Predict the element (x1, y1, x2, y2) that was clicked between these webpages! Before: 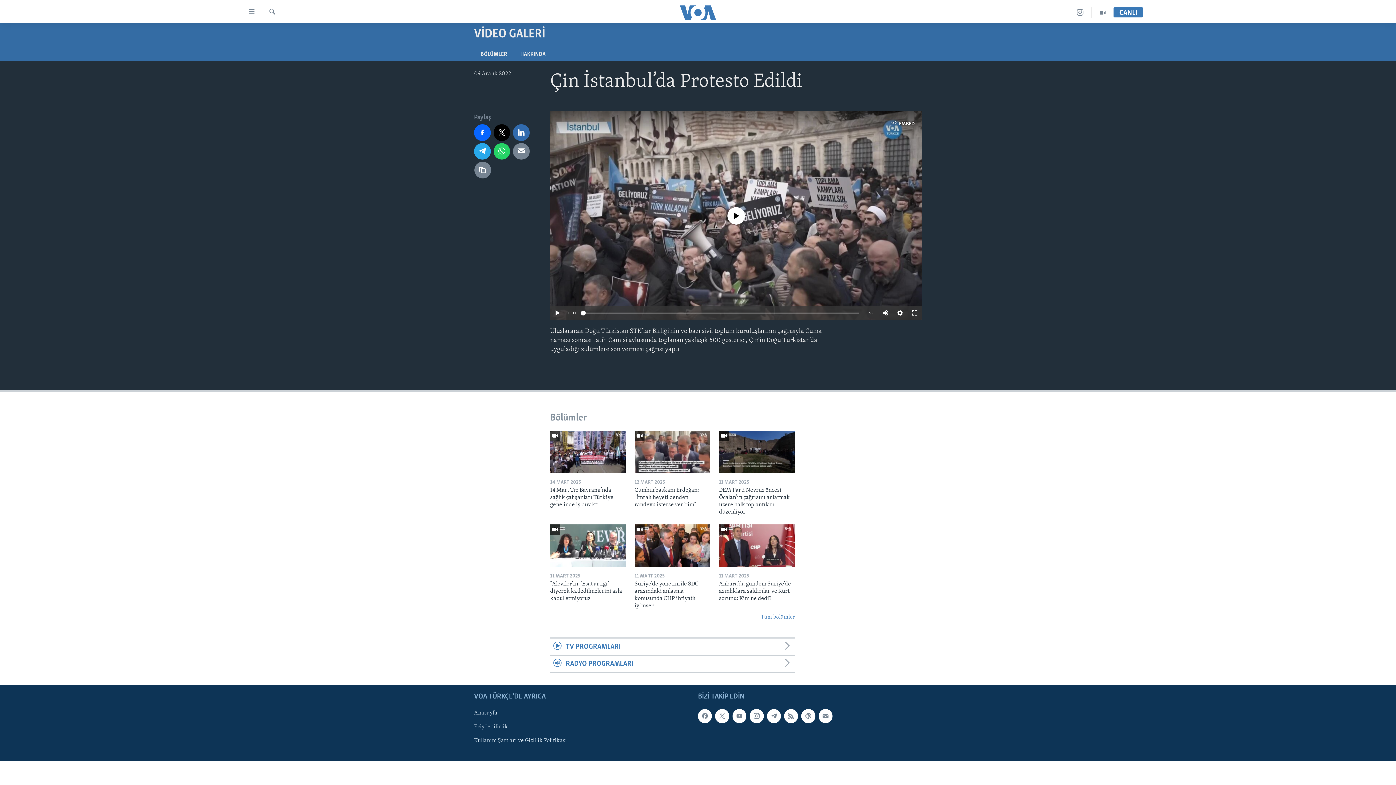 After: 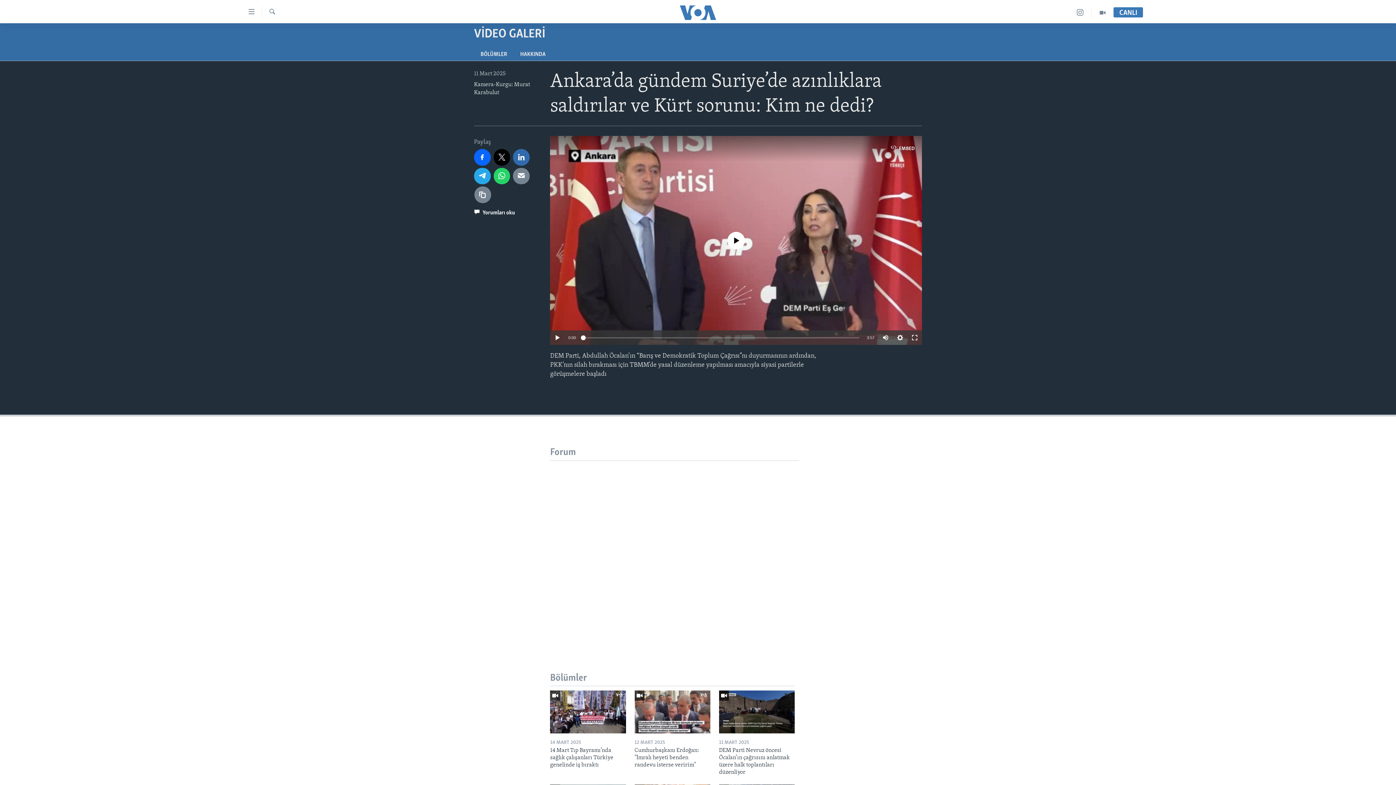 Action: bbox: (719, 524, 794, 567)